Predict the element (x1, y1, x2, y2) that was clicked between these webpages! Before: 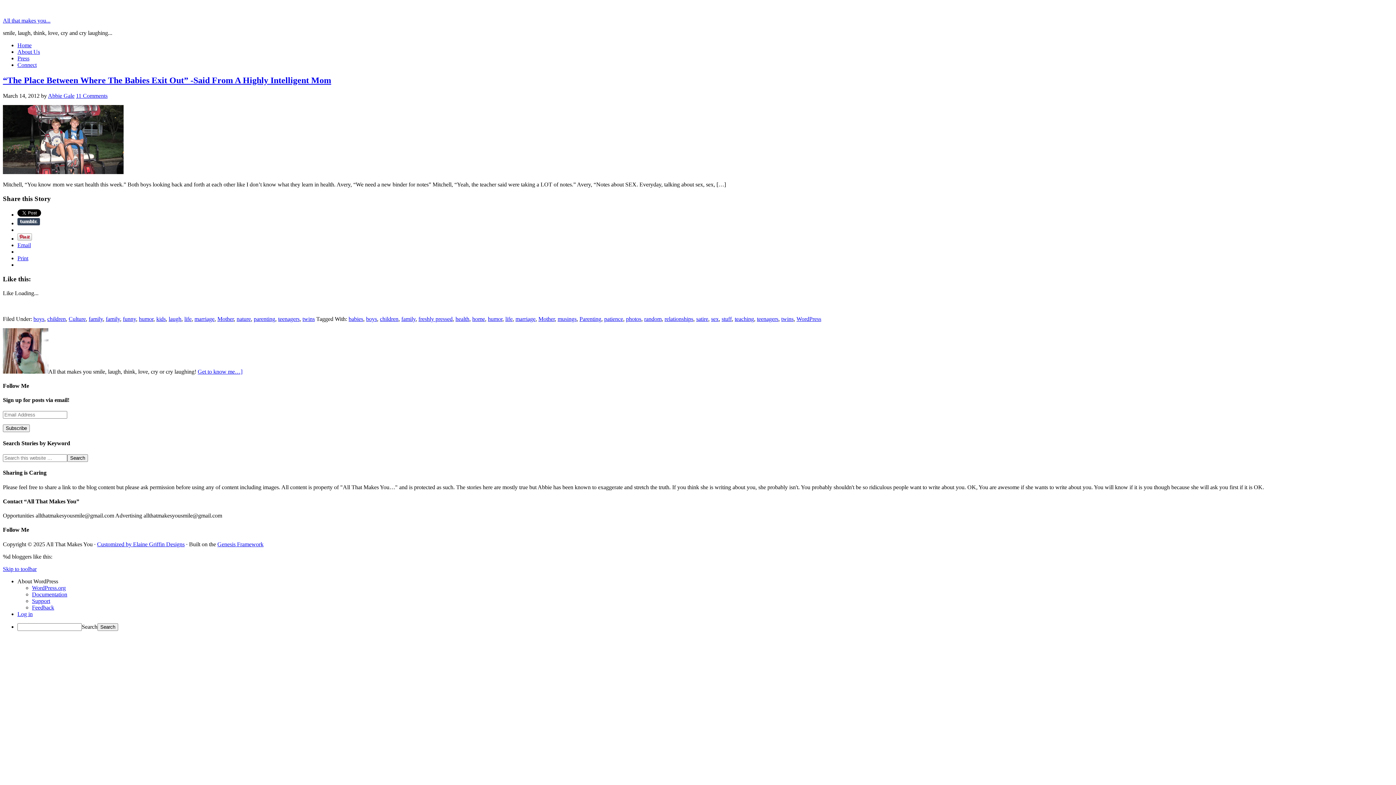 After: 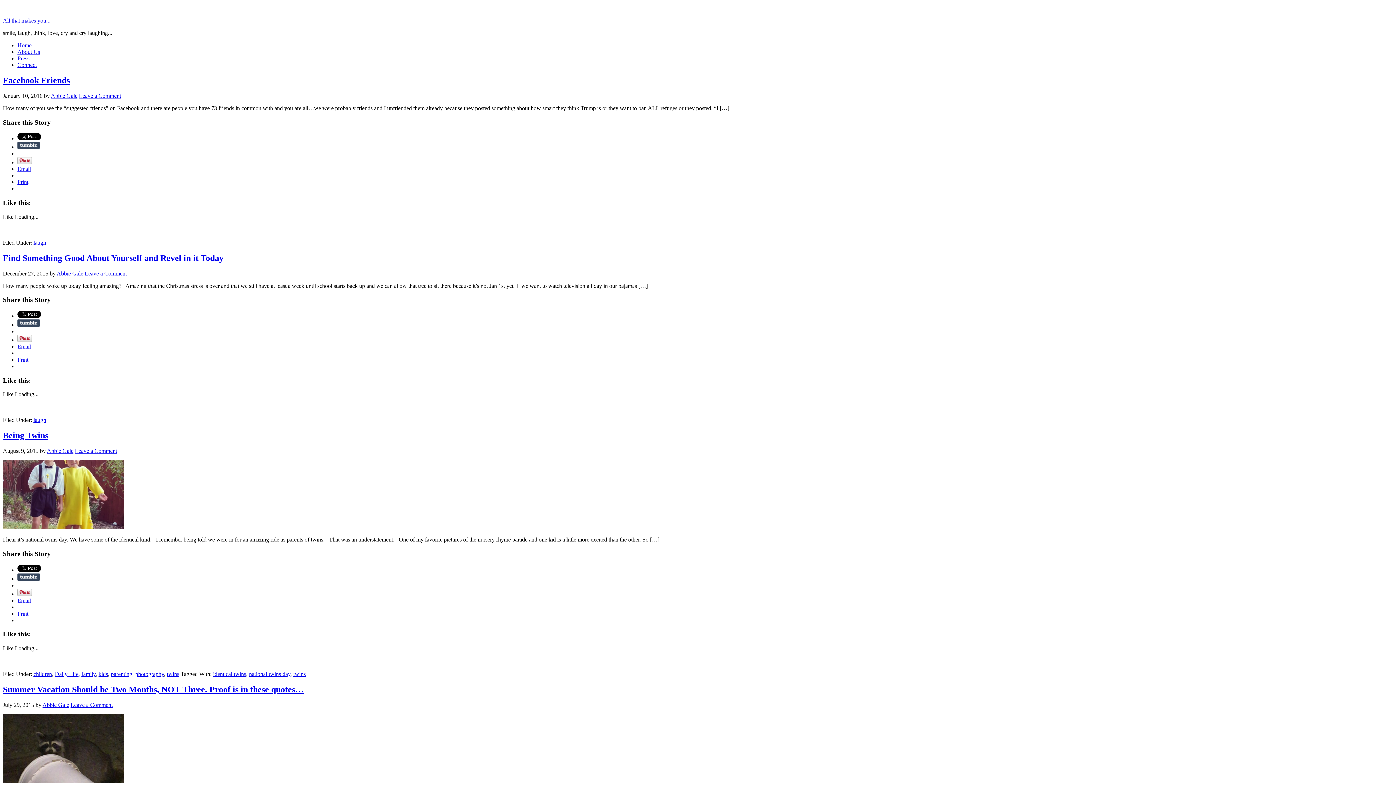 Action: label: laugh bbox: (168, 315, 181, 322)